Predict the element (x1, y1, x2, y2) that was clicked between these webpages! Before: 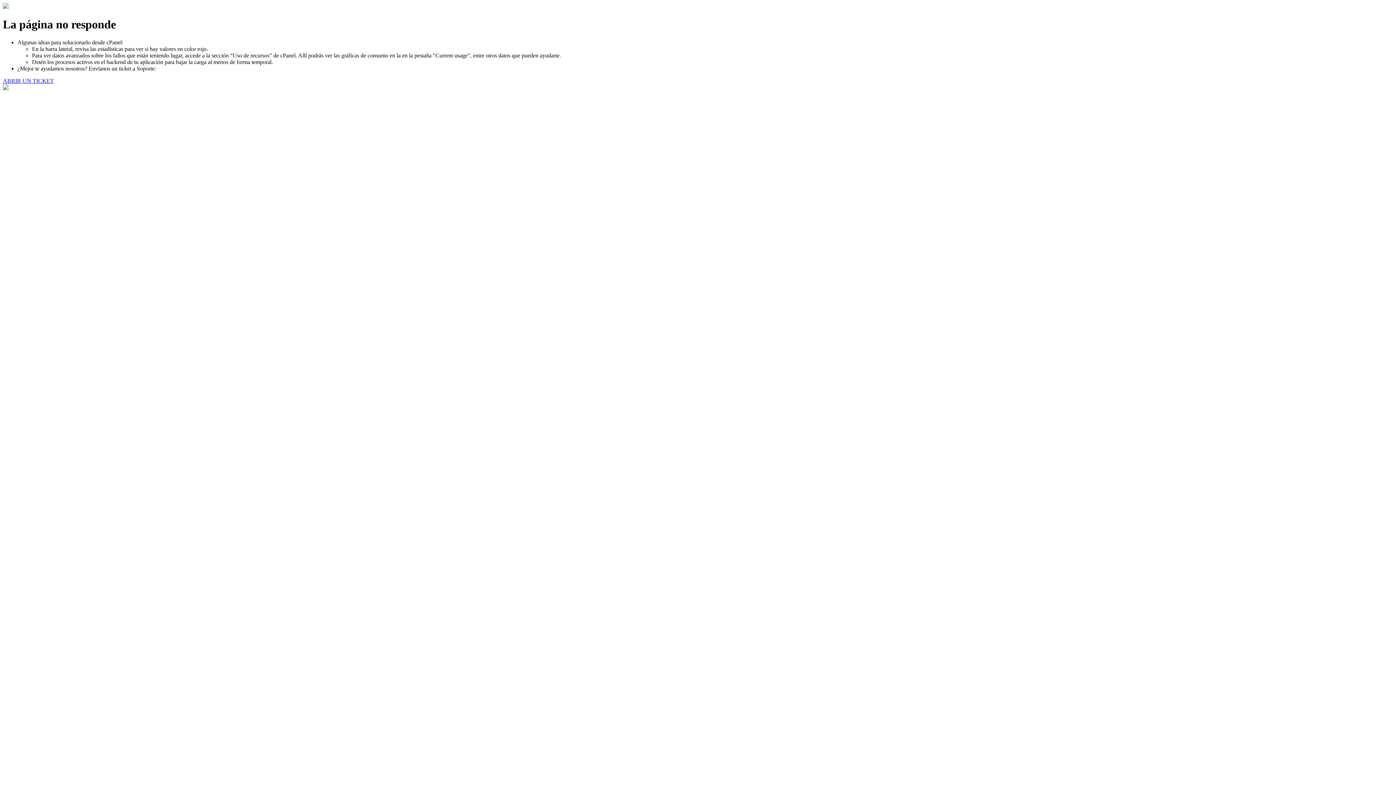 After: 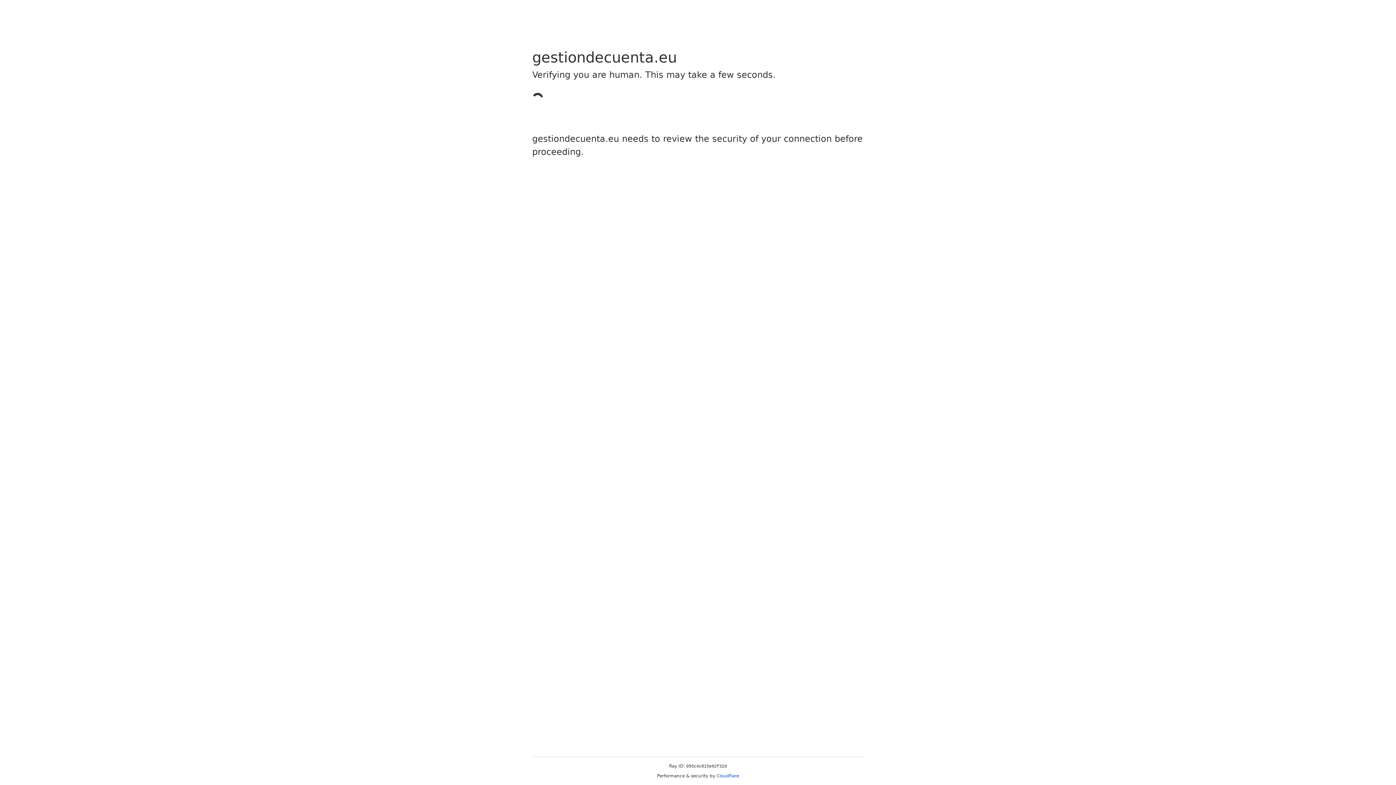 Action: bbox: (2, 77, 53, 83) label: ABRIR UN TICKET